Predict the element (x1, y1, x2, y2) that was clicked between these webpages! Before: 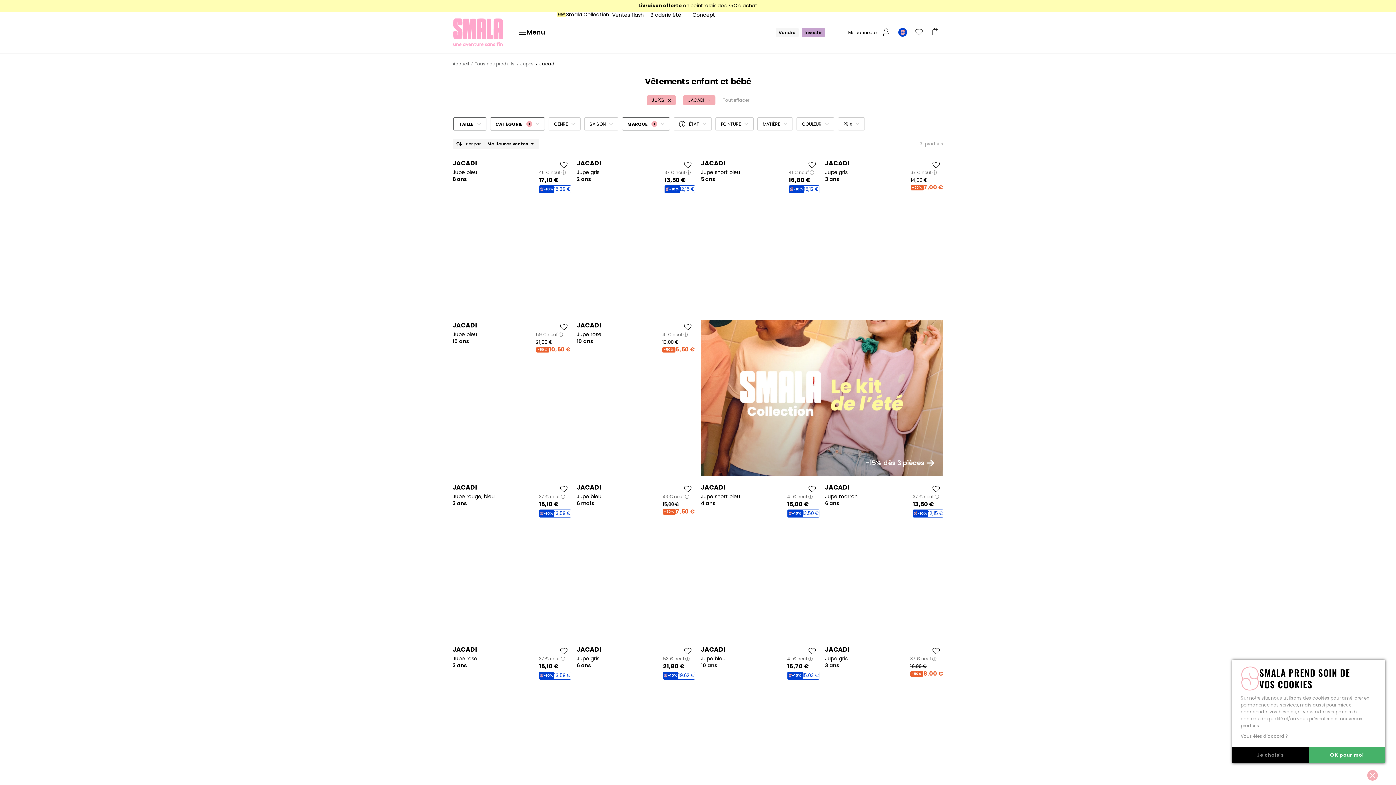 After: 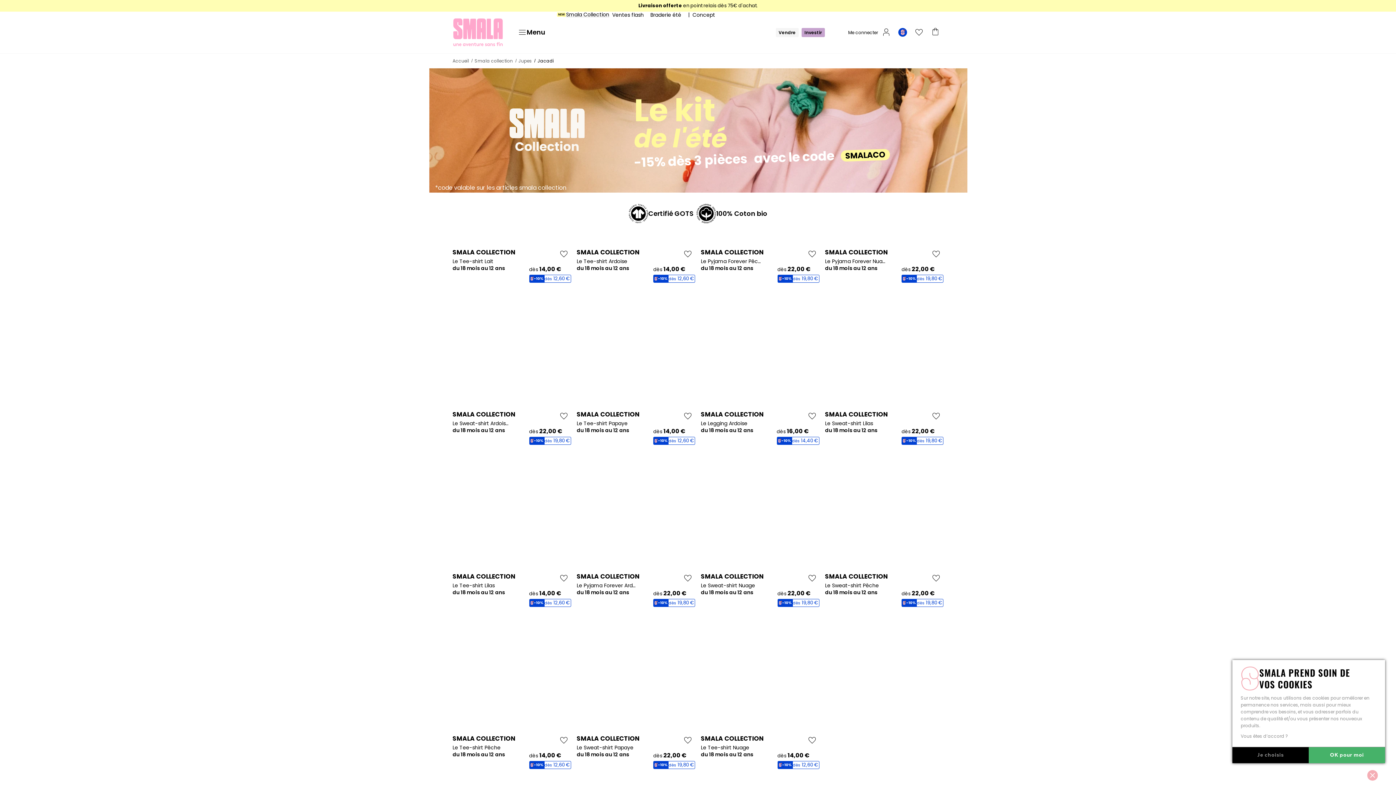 Action: label: Smala Collection bbox: (557, 11, 609, 17)